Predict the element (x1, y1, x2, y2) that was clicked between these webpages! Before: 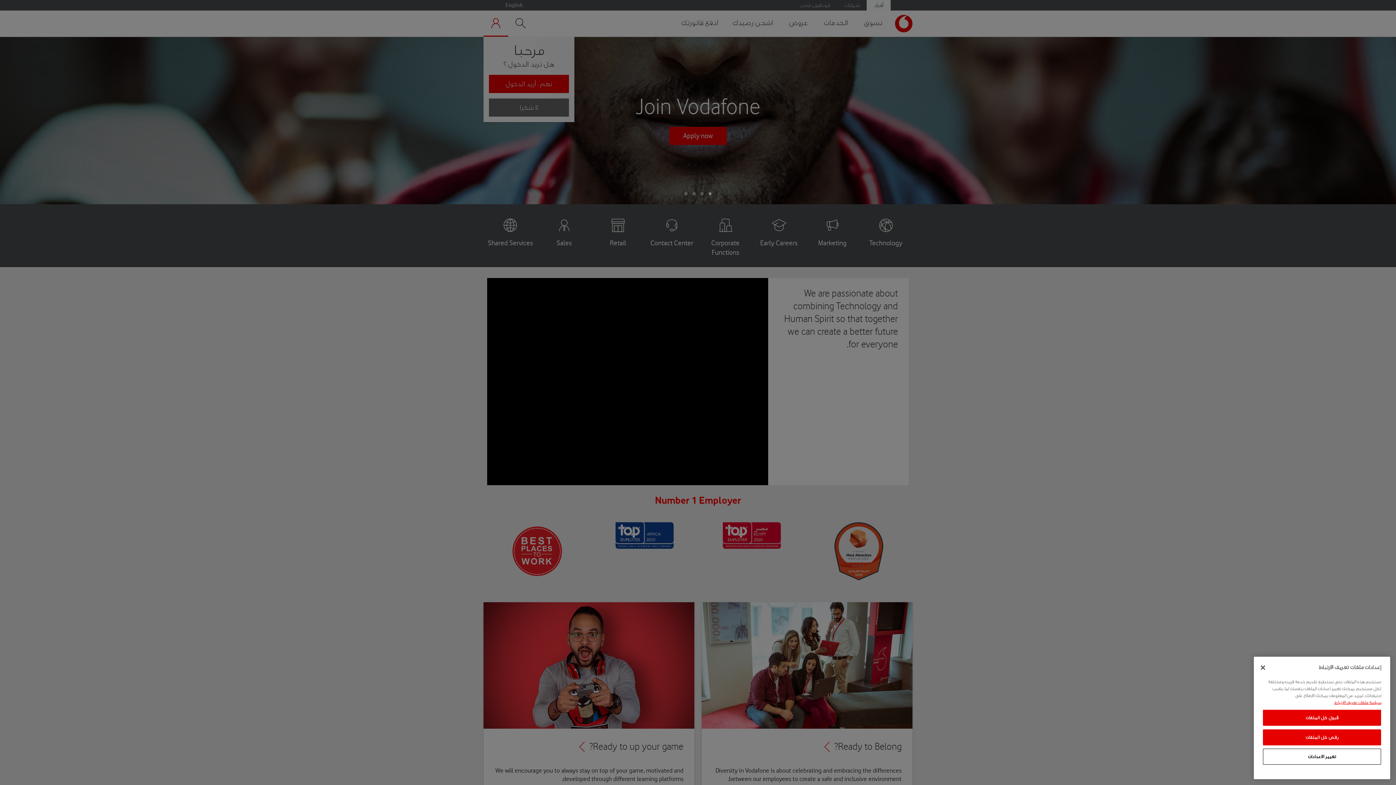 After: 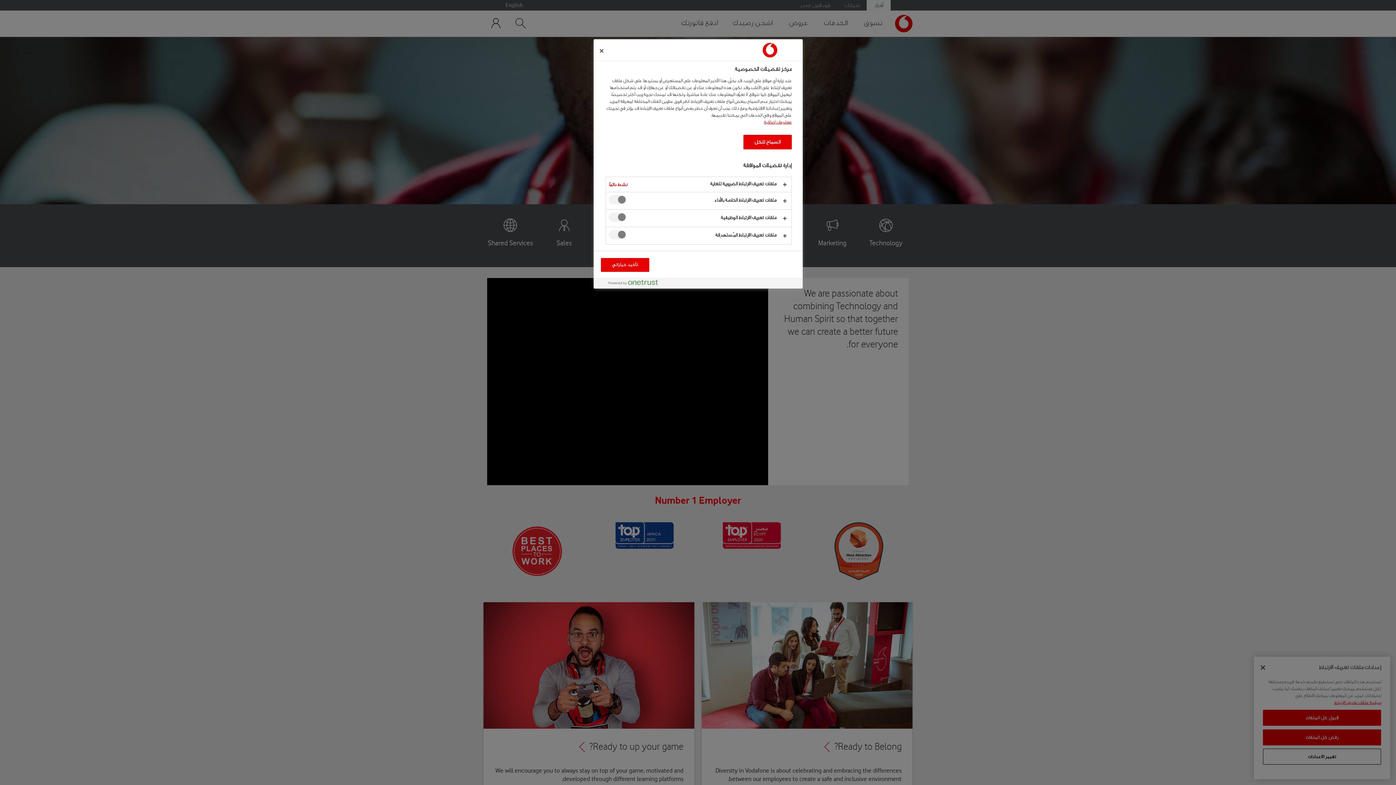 Action: bbox: (1263, 757, 1381, 773) label: تغيير الاعدادات